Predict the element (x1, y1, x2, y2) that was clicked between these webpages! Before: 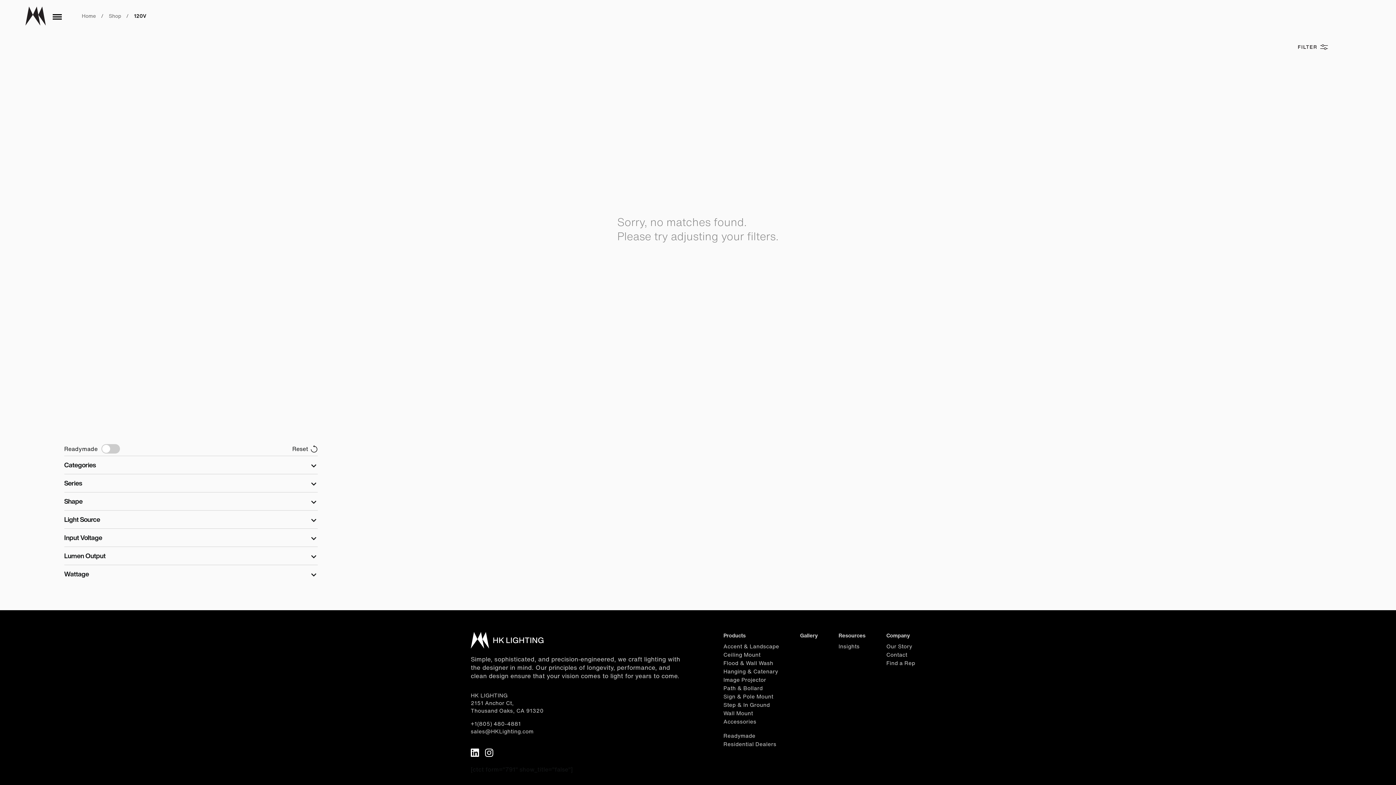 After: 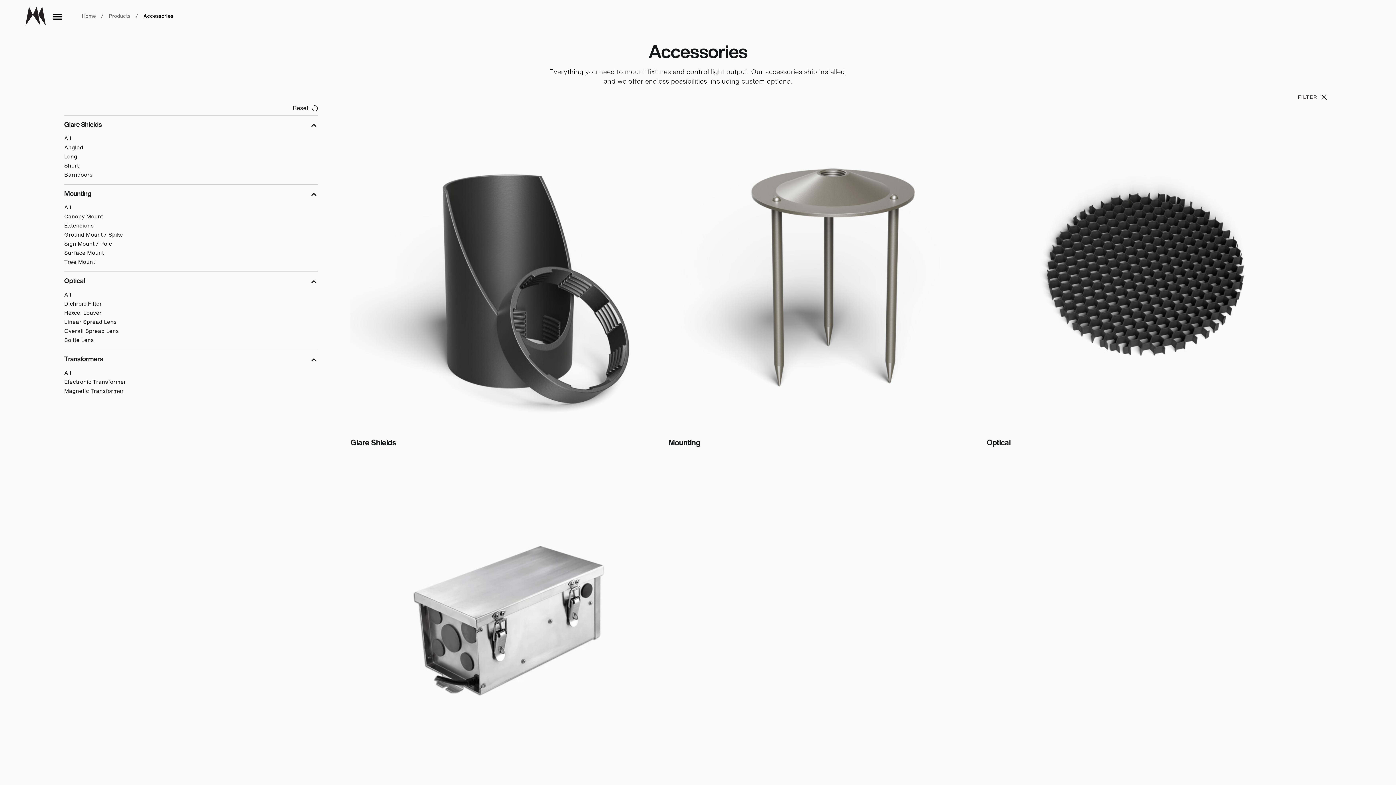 Action: bbox: (723, 717, 756, 725) label: Accessories